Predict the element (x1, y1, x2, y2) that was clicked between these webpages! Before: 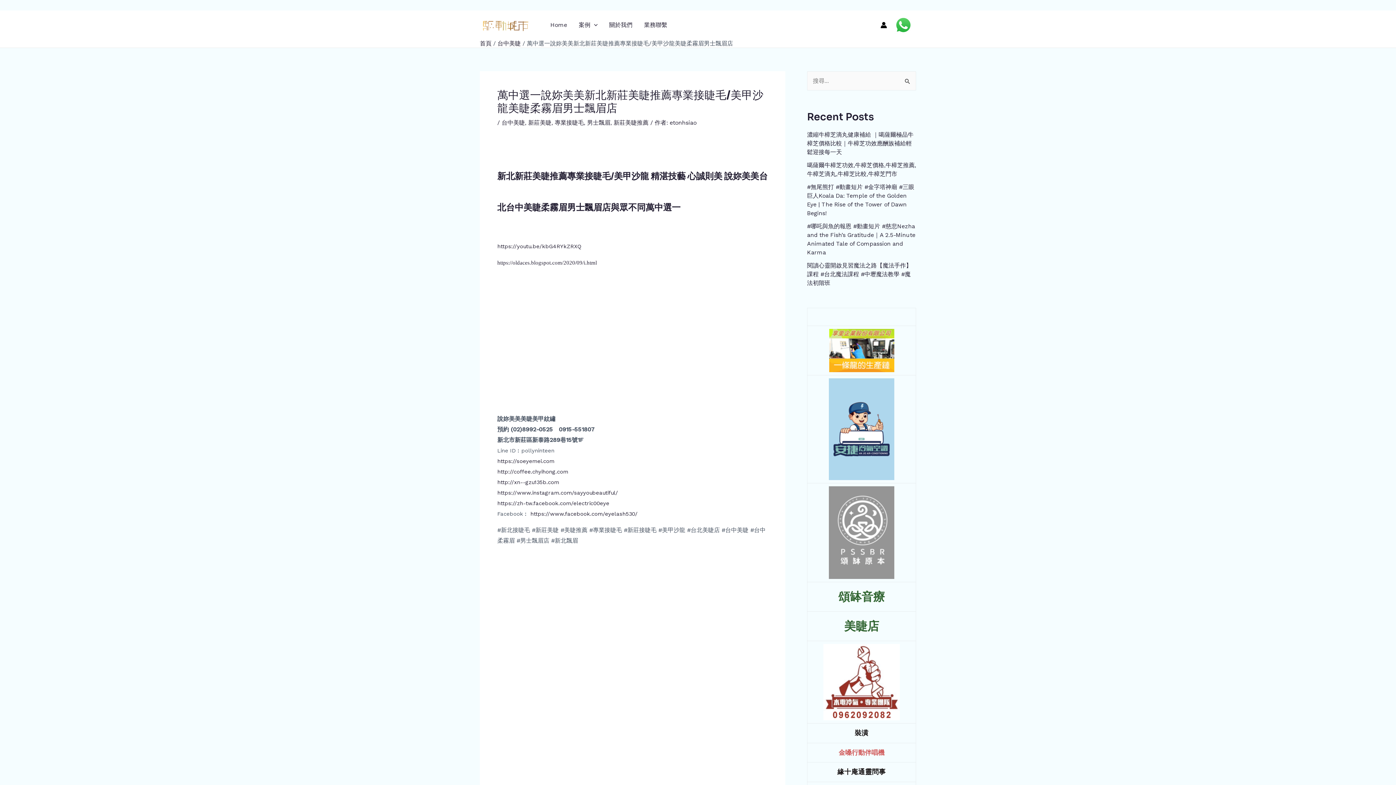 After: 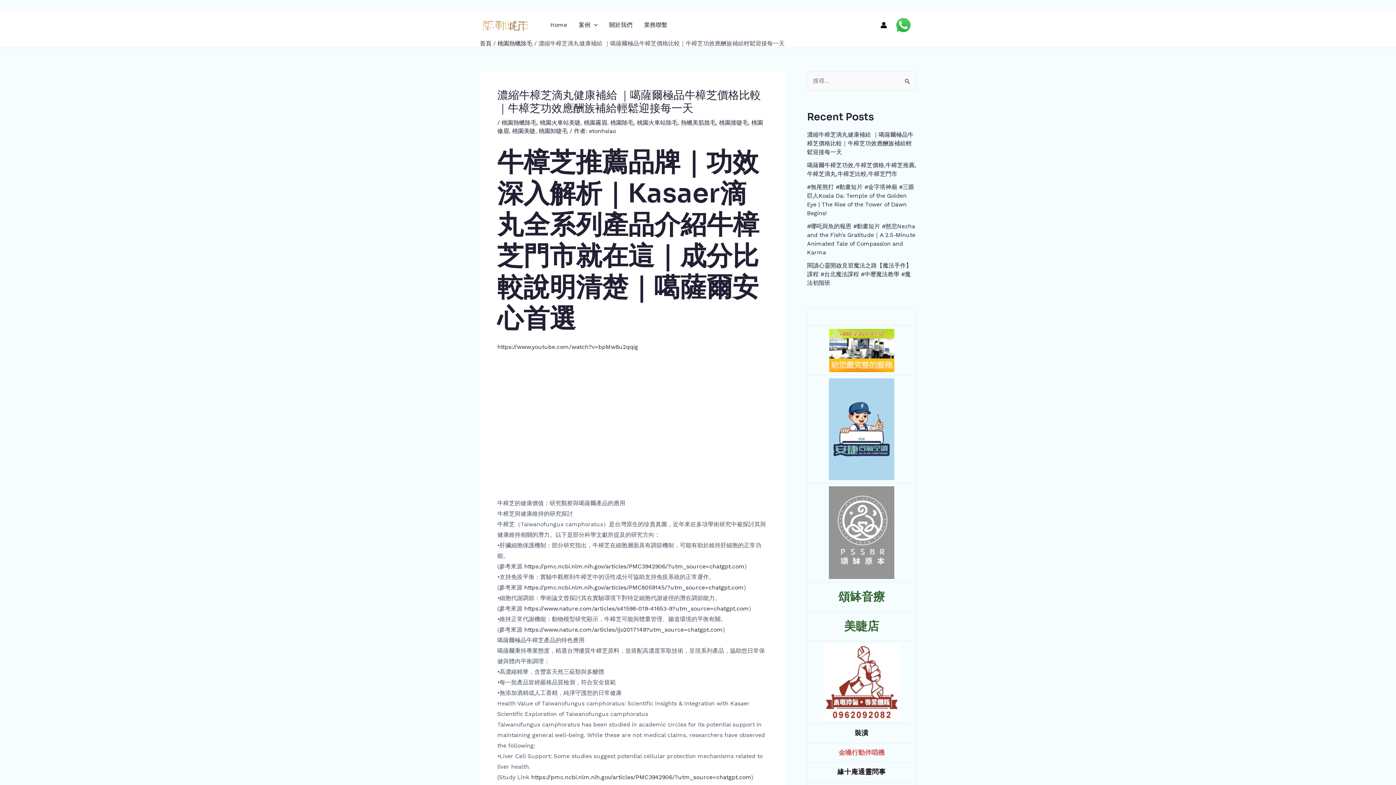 Action: label: 濃縮牛樟芝滴丸健康補給 ｜噶薩爾極品牛樟芝價格比較｜牛樟芝功效應酬族補給輕鬆迎接每一天 bbox: (807, 131, 913, 155)